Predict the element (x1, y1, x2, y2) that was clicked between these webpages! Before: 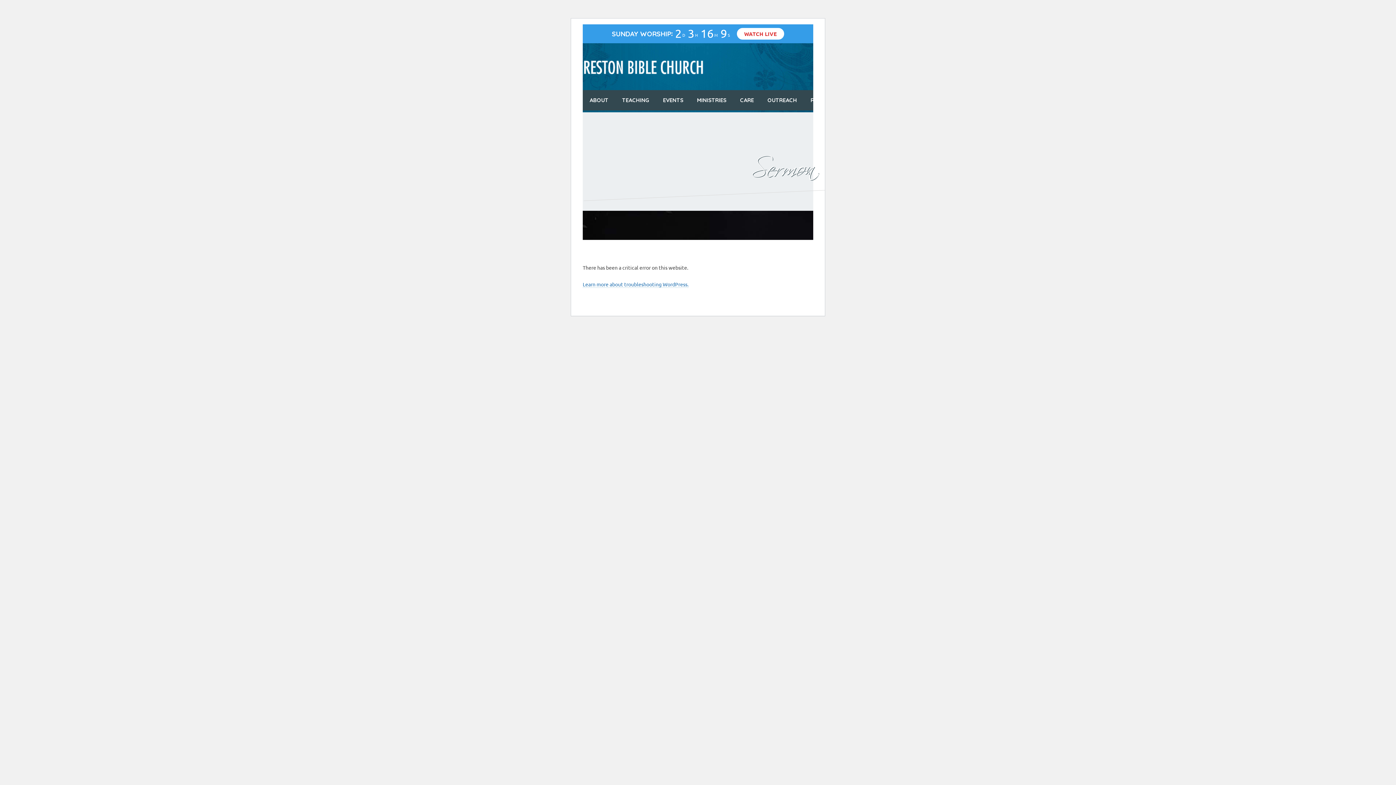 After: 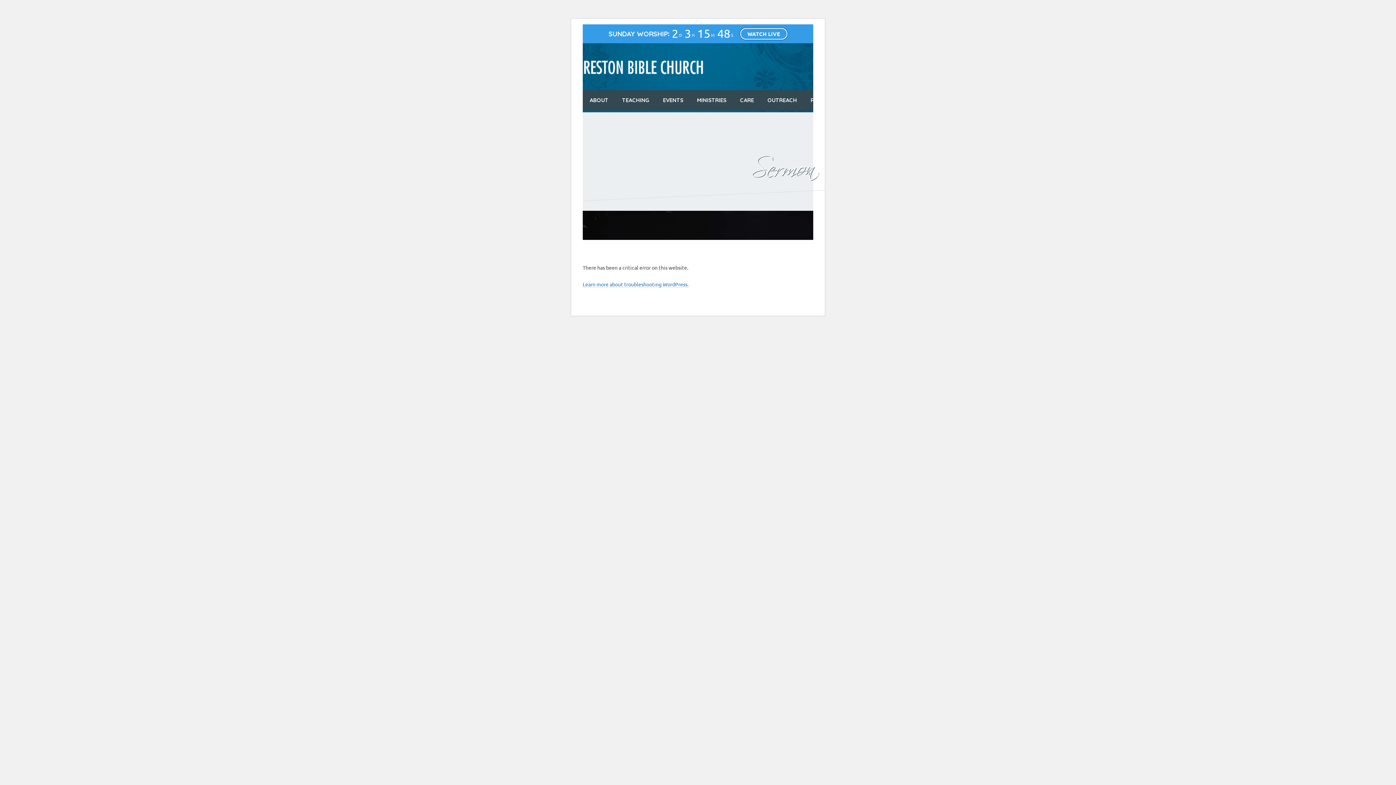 Action: bbox: (740, 28, 787, 39) label: WATCH LIVE